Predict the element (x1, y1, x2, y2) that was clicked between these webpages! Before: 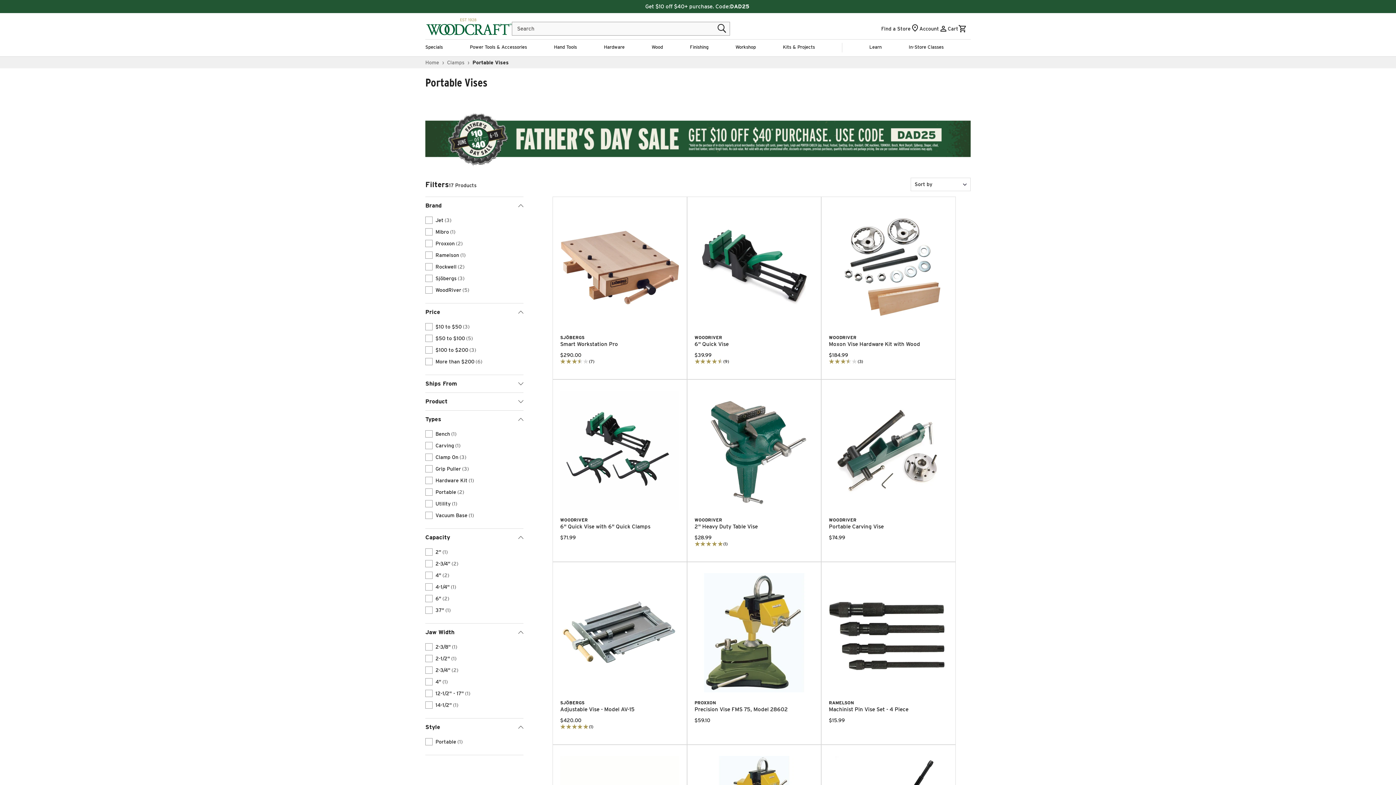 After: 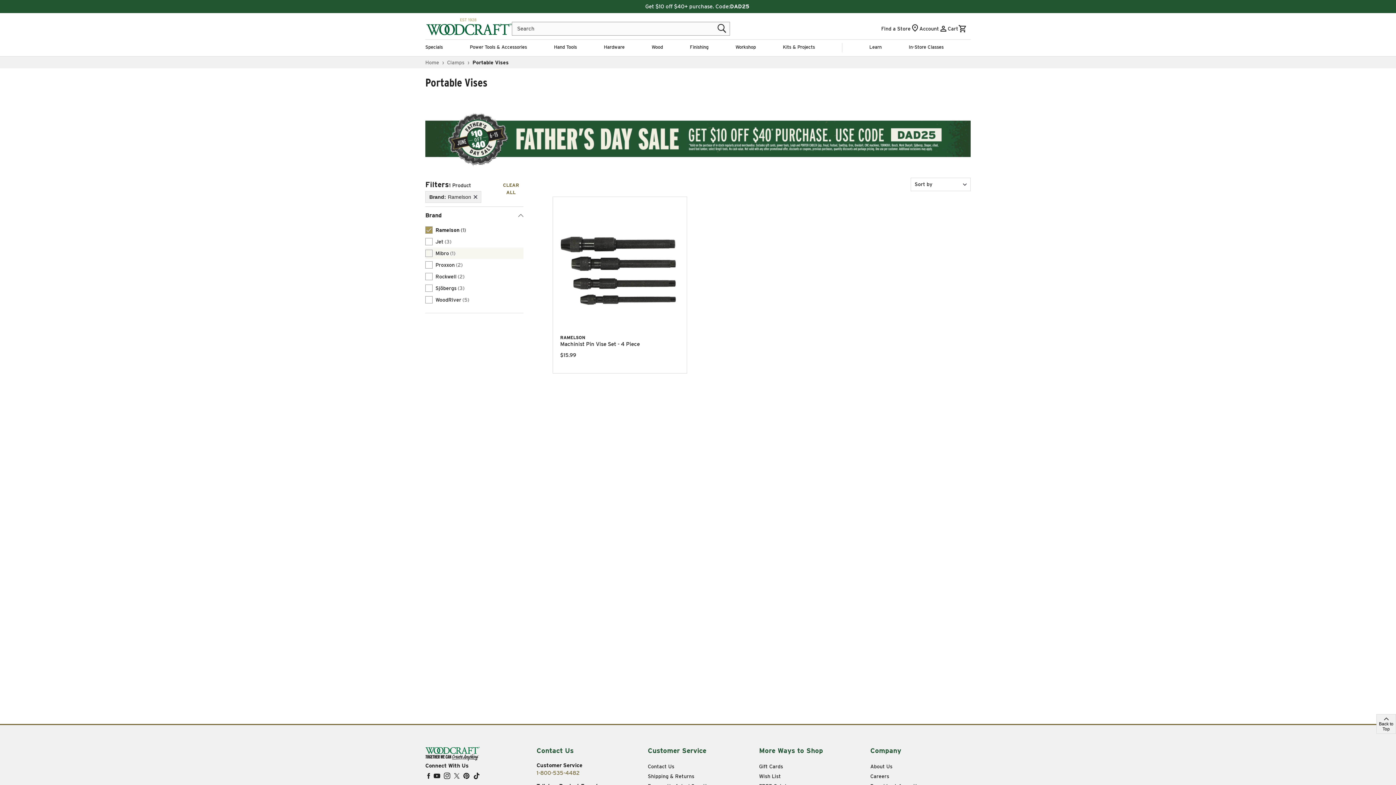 Action: bbox: (425, 249, 523, 261) label: filter by Ramelson